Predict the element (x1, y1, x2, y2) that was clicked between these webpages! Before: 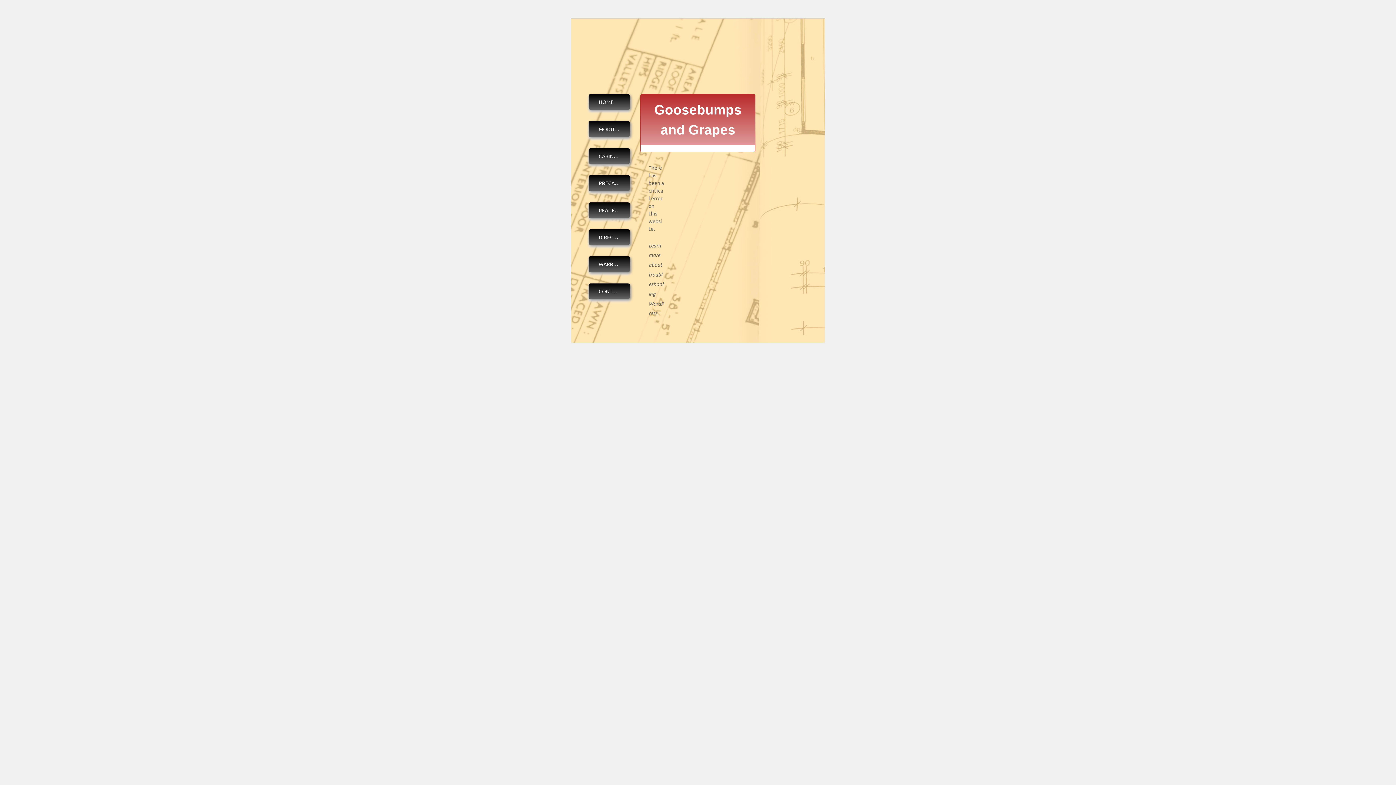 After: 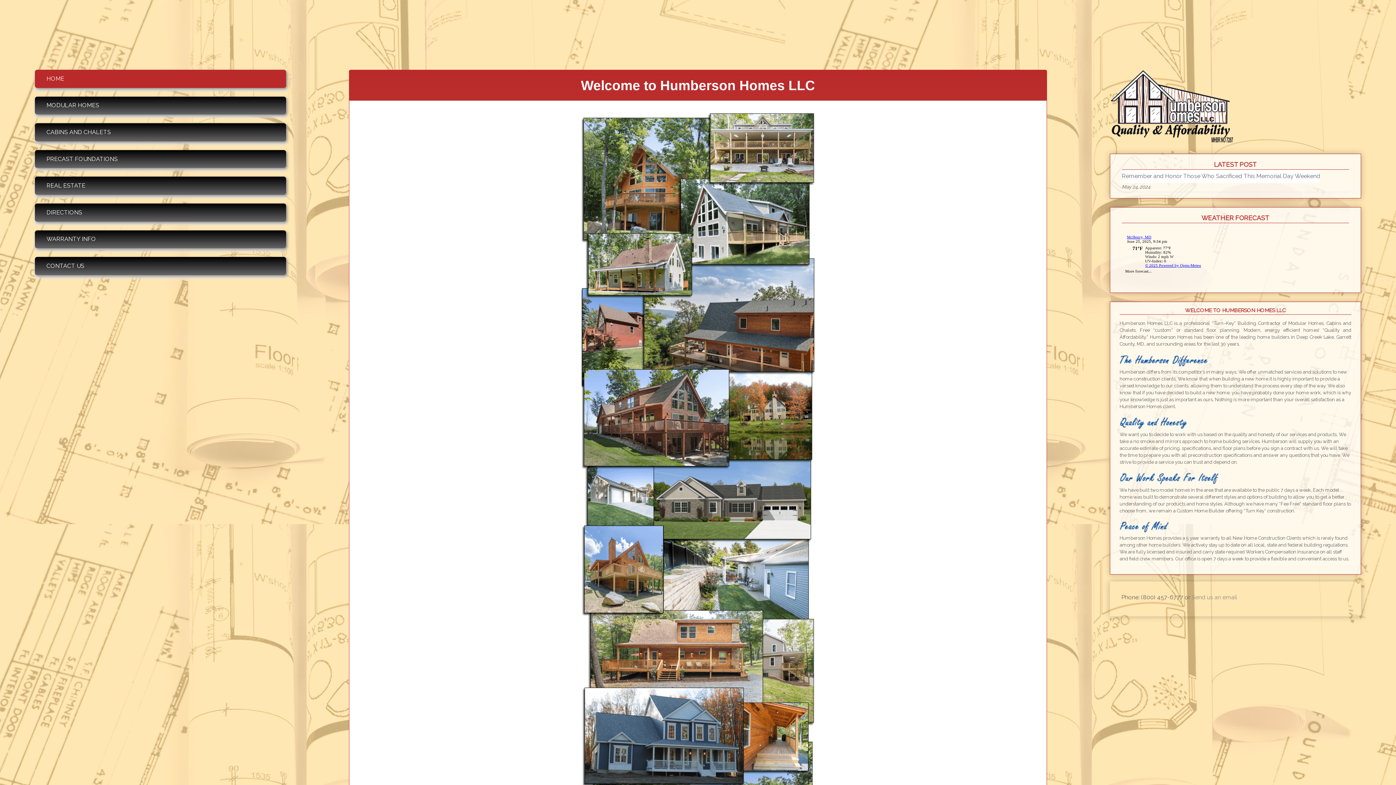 Action: bbox: (588, 94, 630, 109) label: HOME